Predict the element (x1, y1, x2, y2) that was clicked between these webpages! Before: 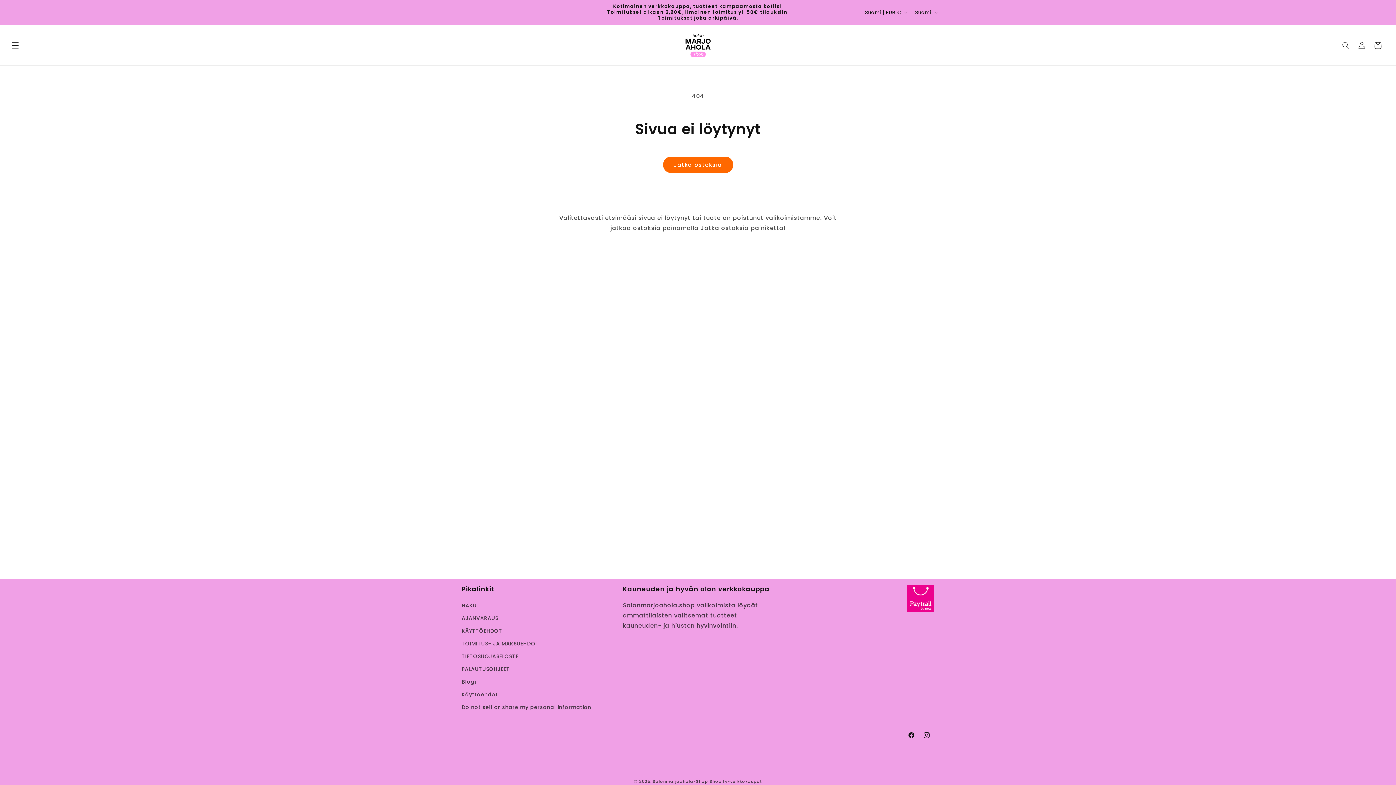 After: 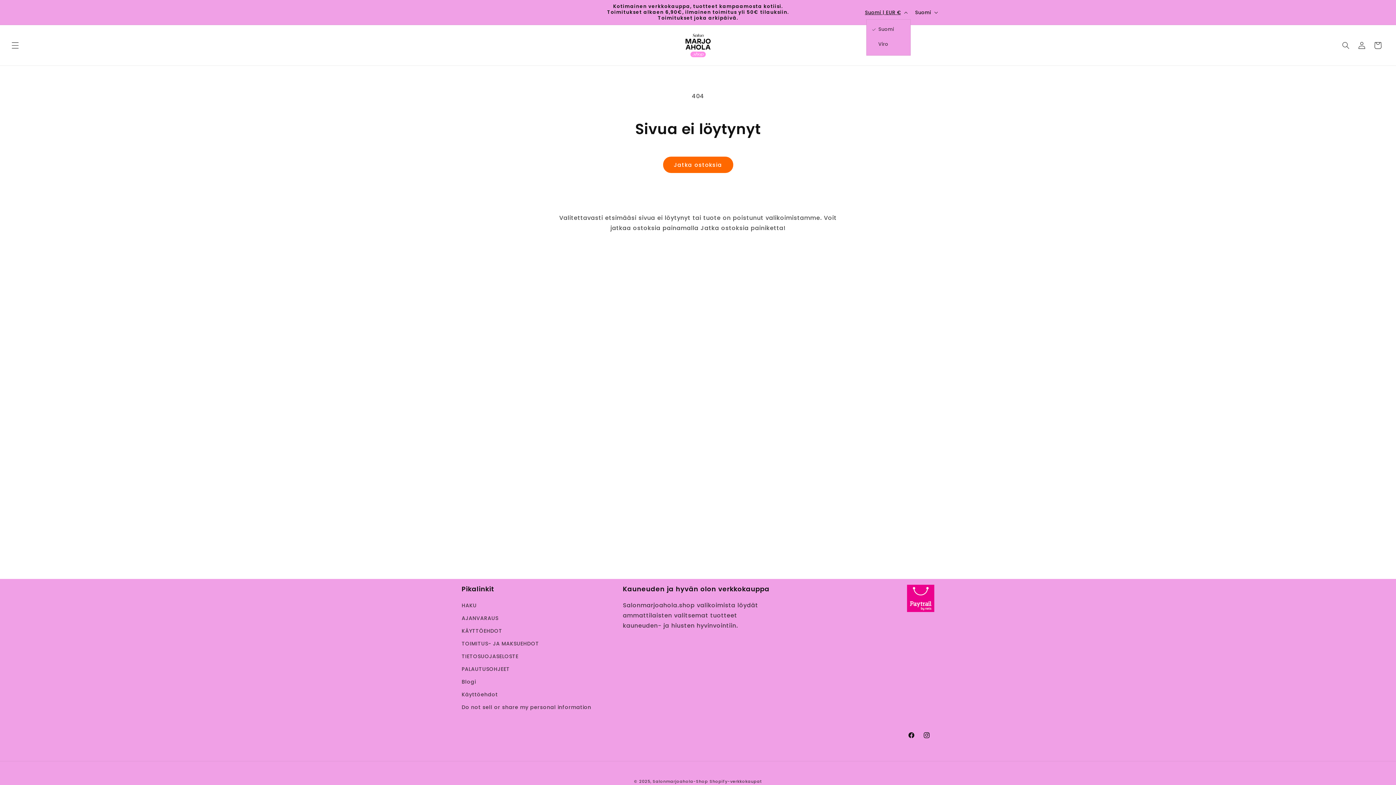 Action: bbox: (860, 5, 910, 19) label: Suomi | EUR €